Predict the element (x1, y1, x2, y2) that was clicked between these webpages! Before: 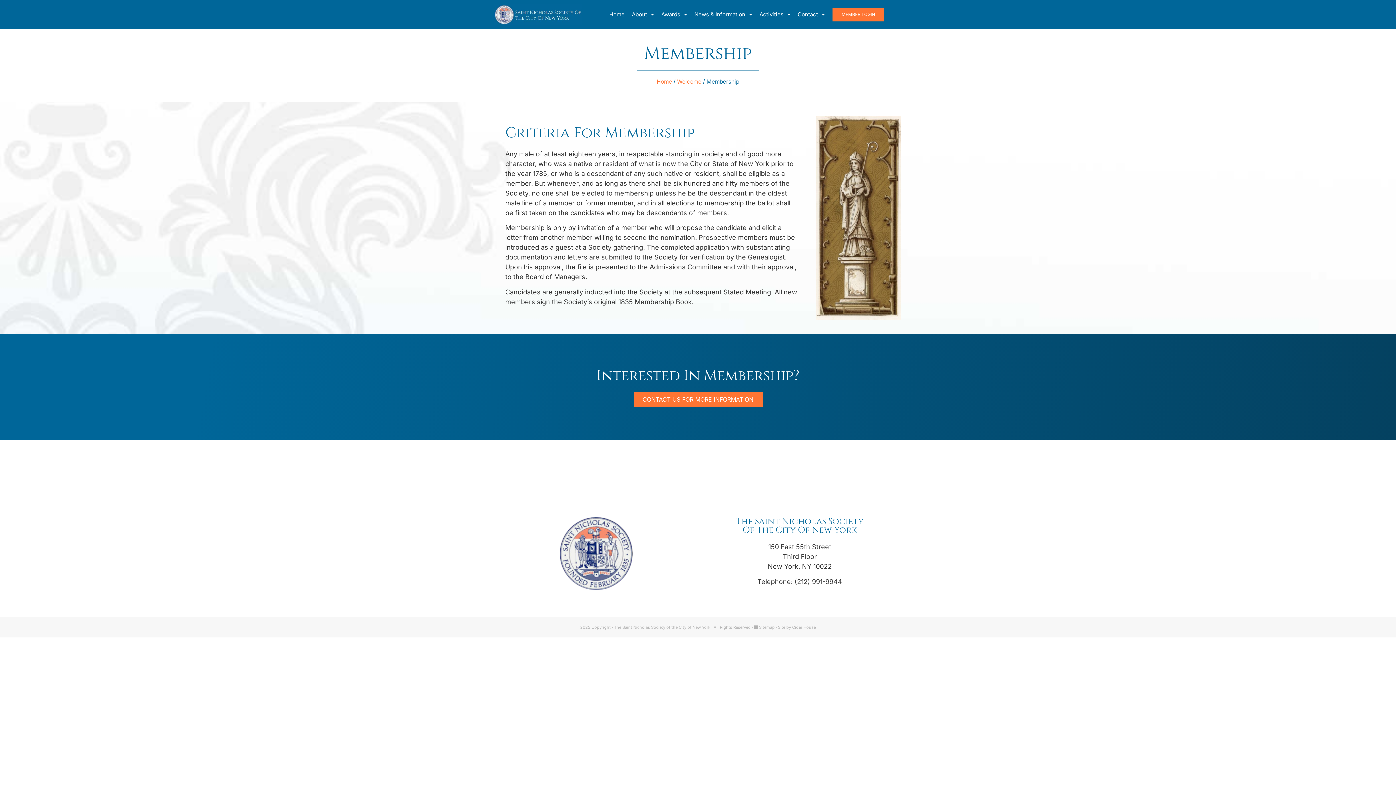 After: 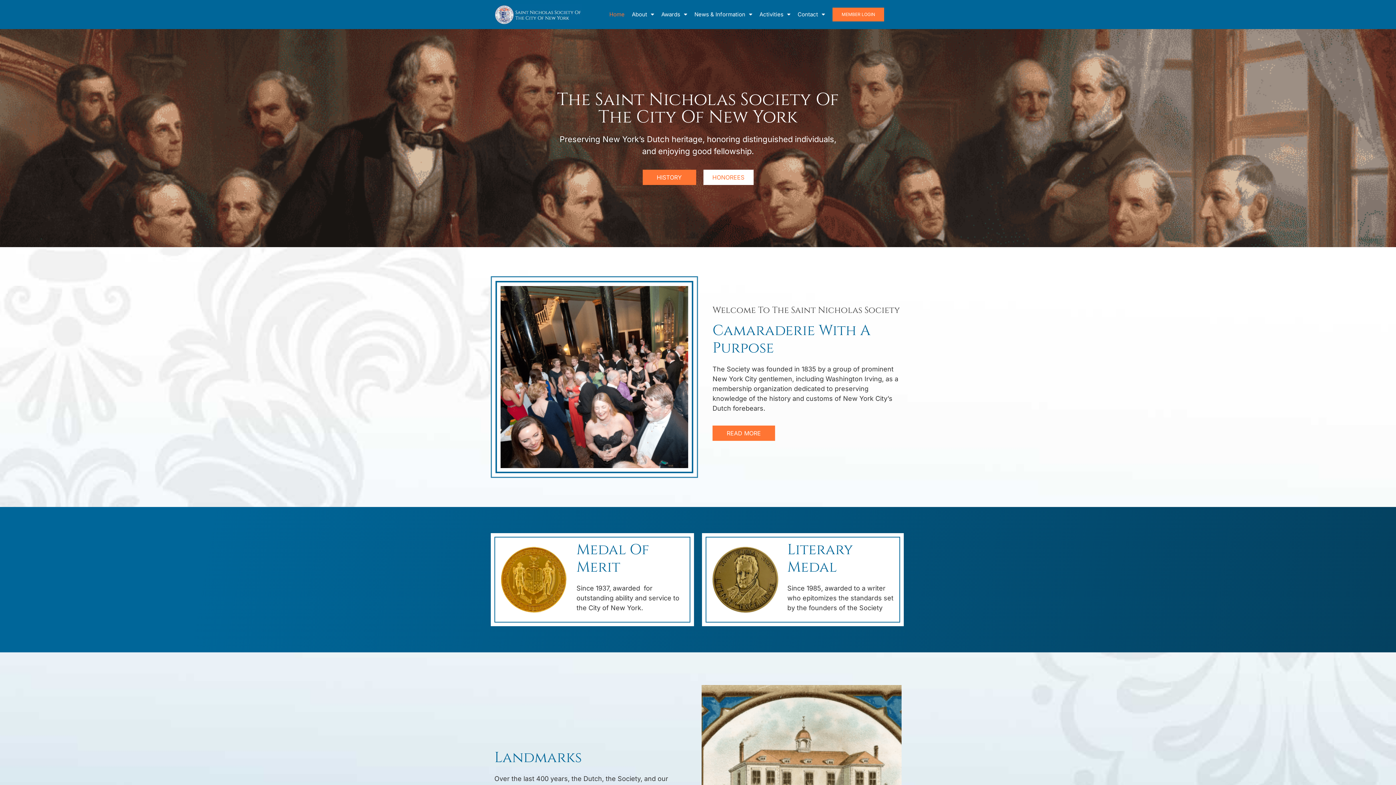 Action: bbox: (494, 3, 582, 25)